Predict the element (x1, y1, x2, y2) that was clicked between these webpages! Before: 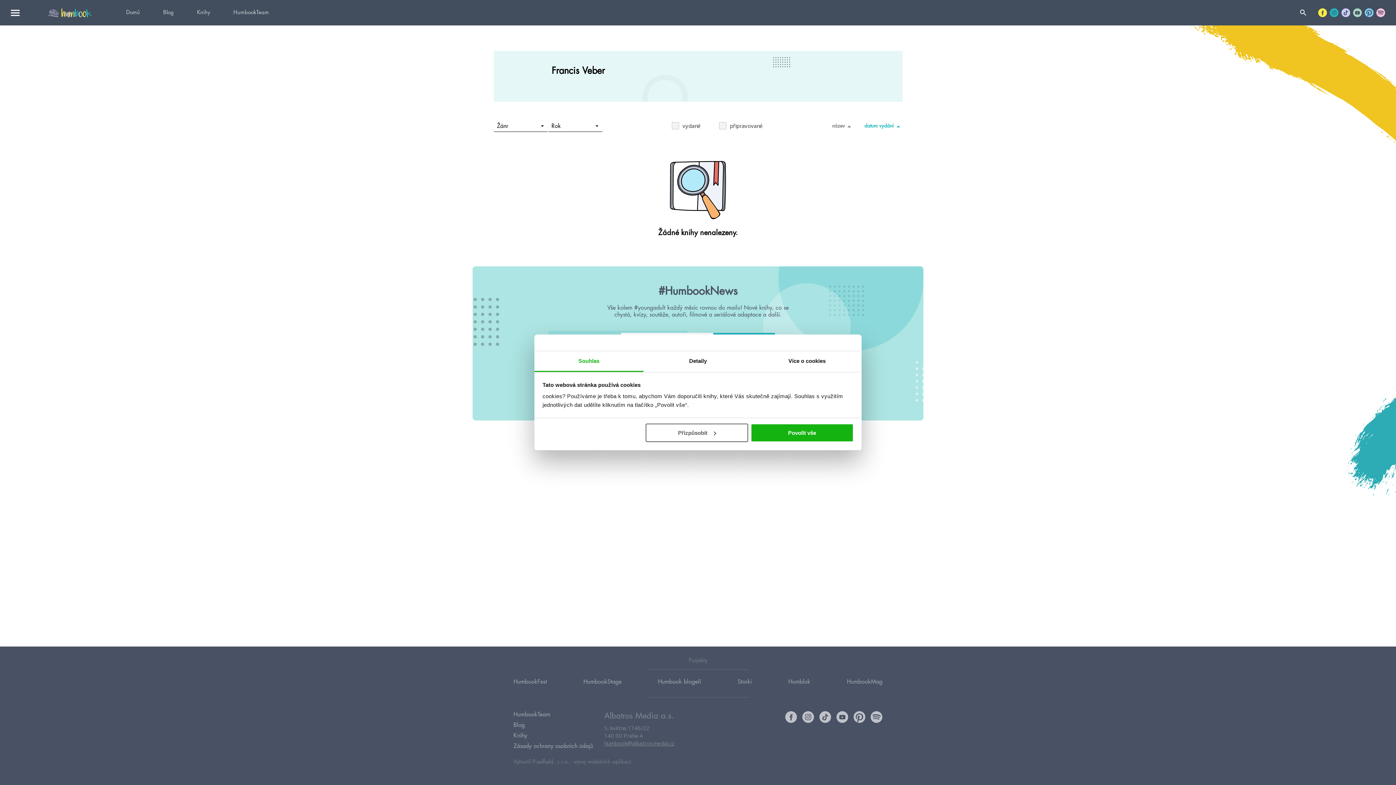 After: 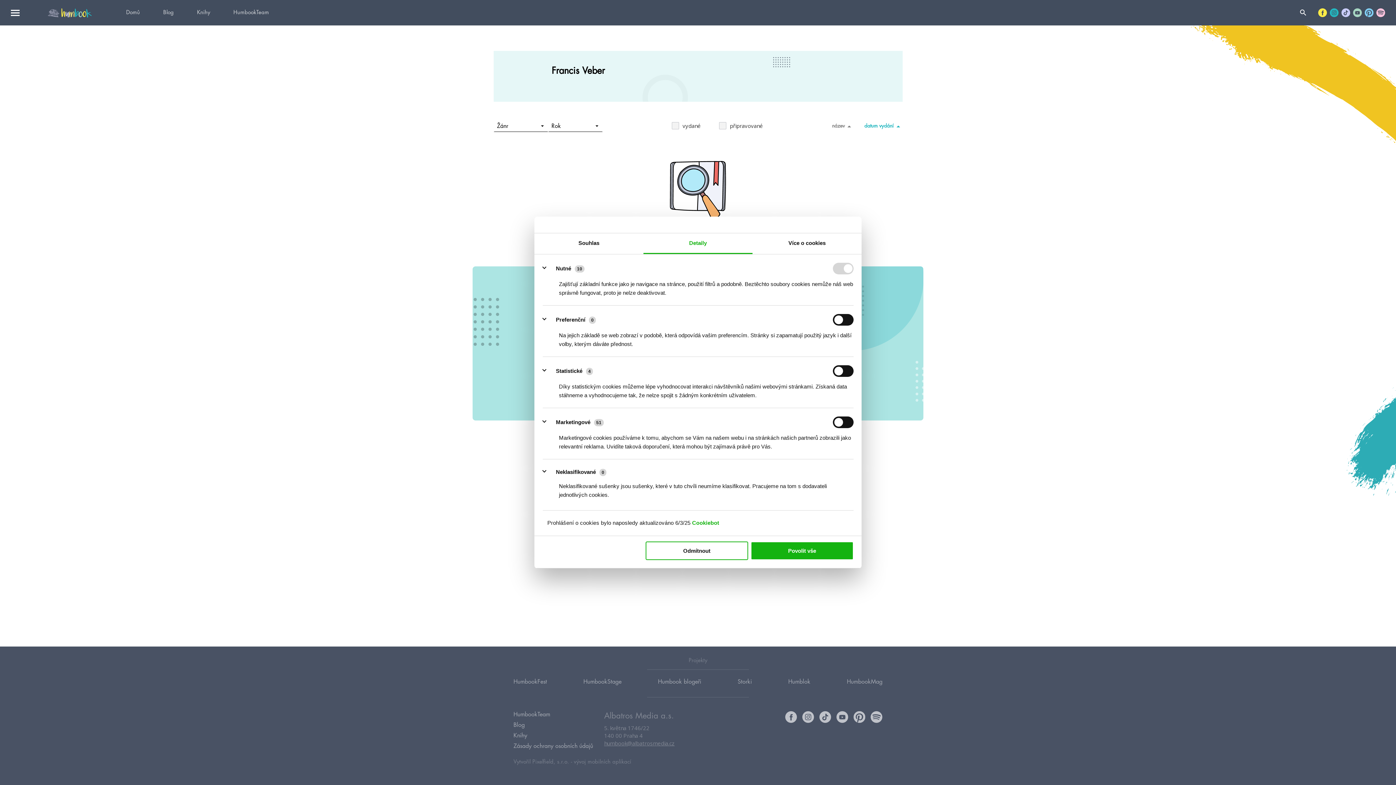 Action: bbox: (645, 423, 748, 442) label: Přizpůsobit